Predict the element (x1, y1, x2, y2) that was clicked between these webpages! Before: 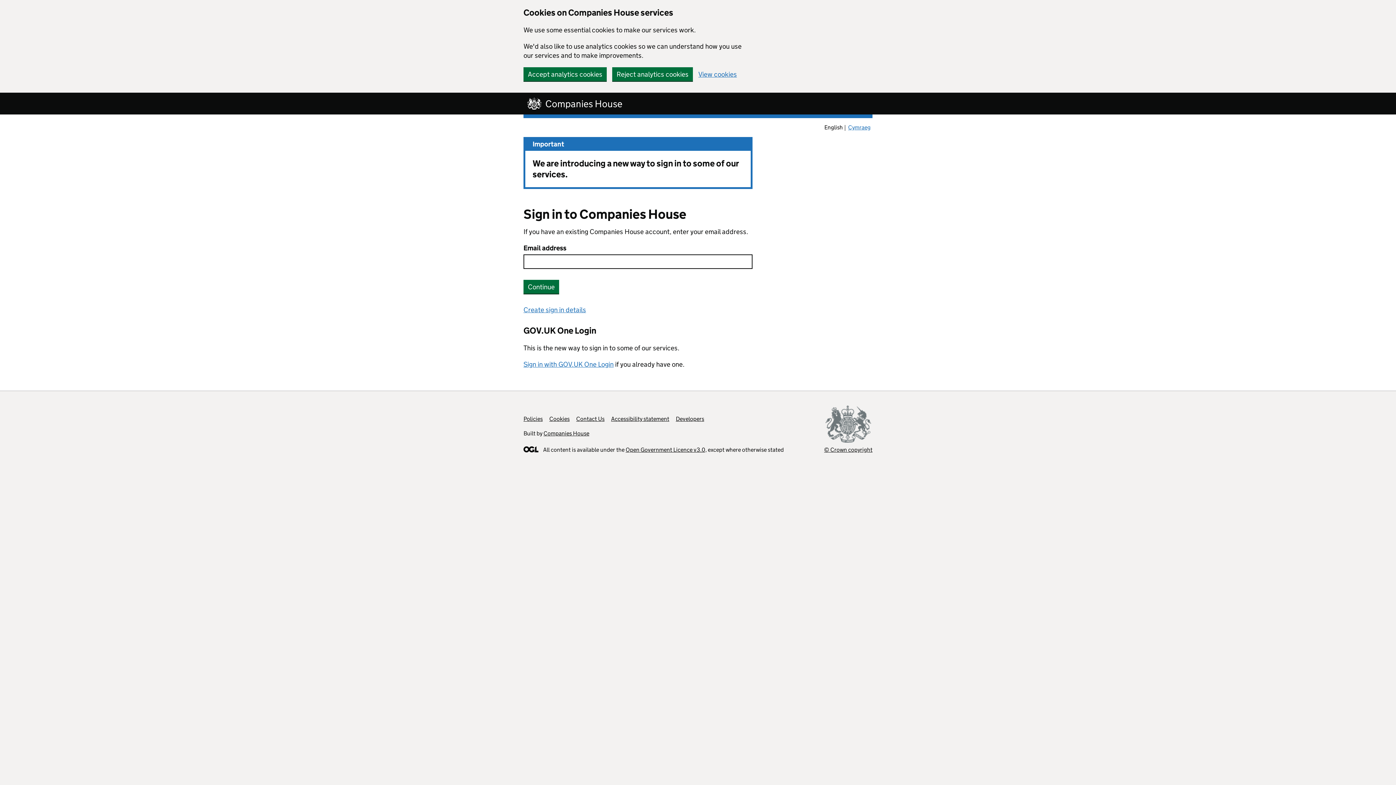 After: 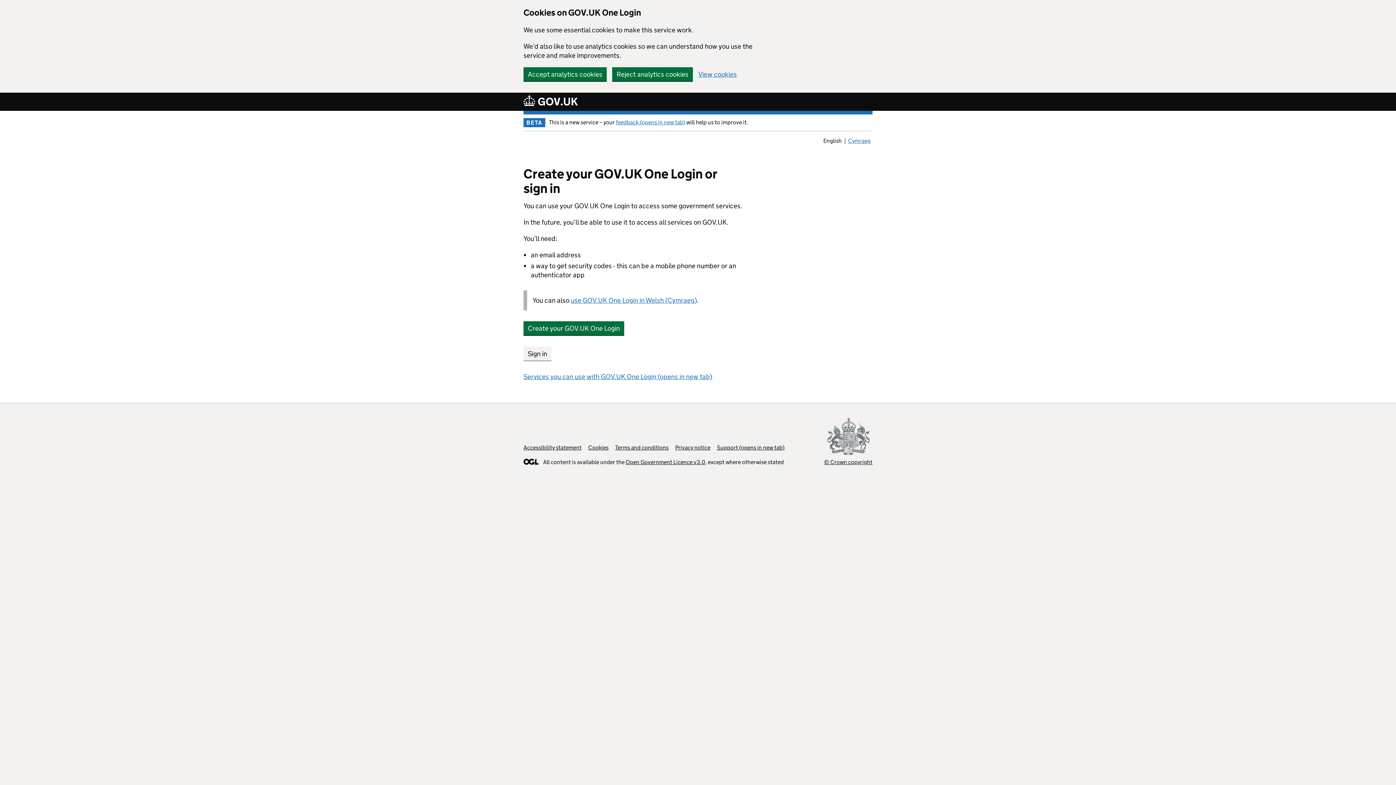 Action: bbox: (523, 360, 613, 368) label: Sign in with GOV.UK One Login